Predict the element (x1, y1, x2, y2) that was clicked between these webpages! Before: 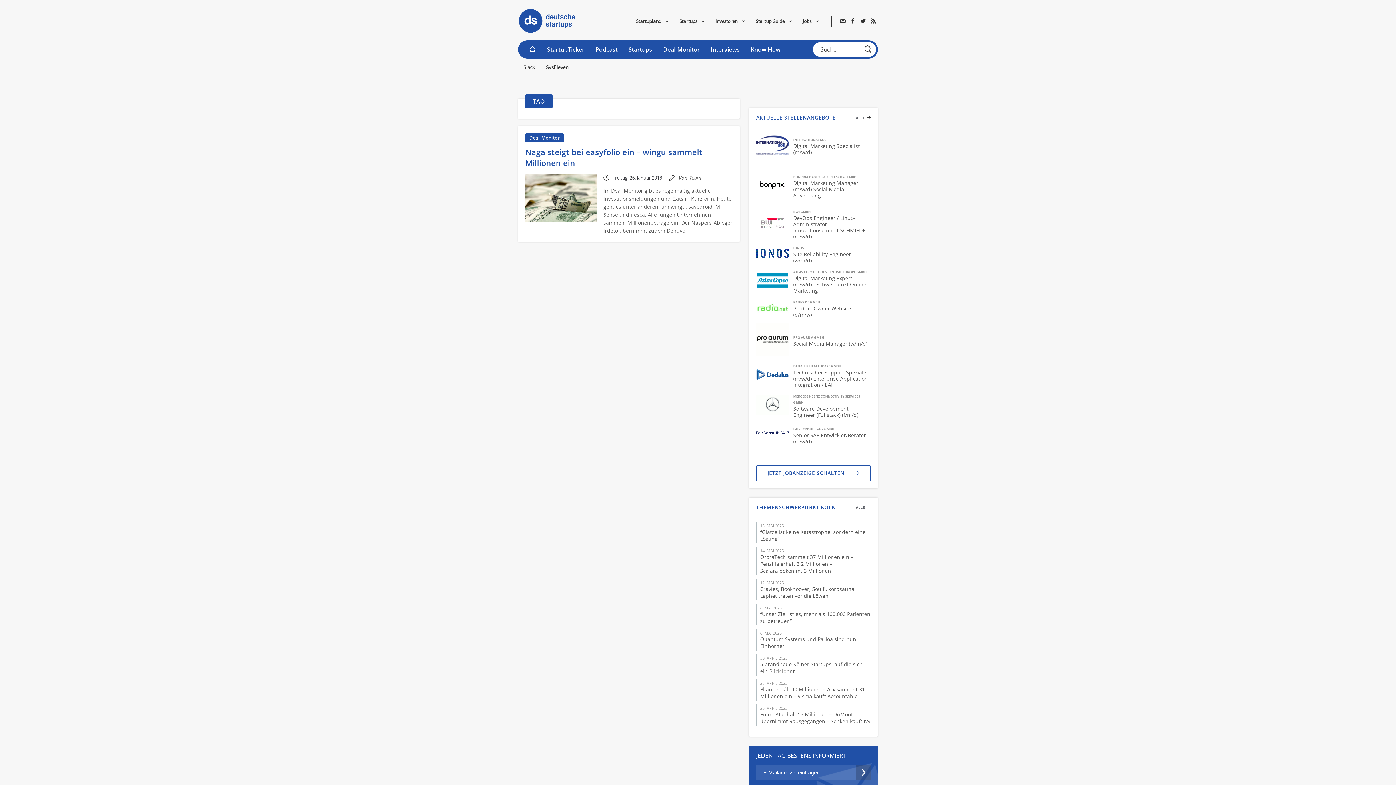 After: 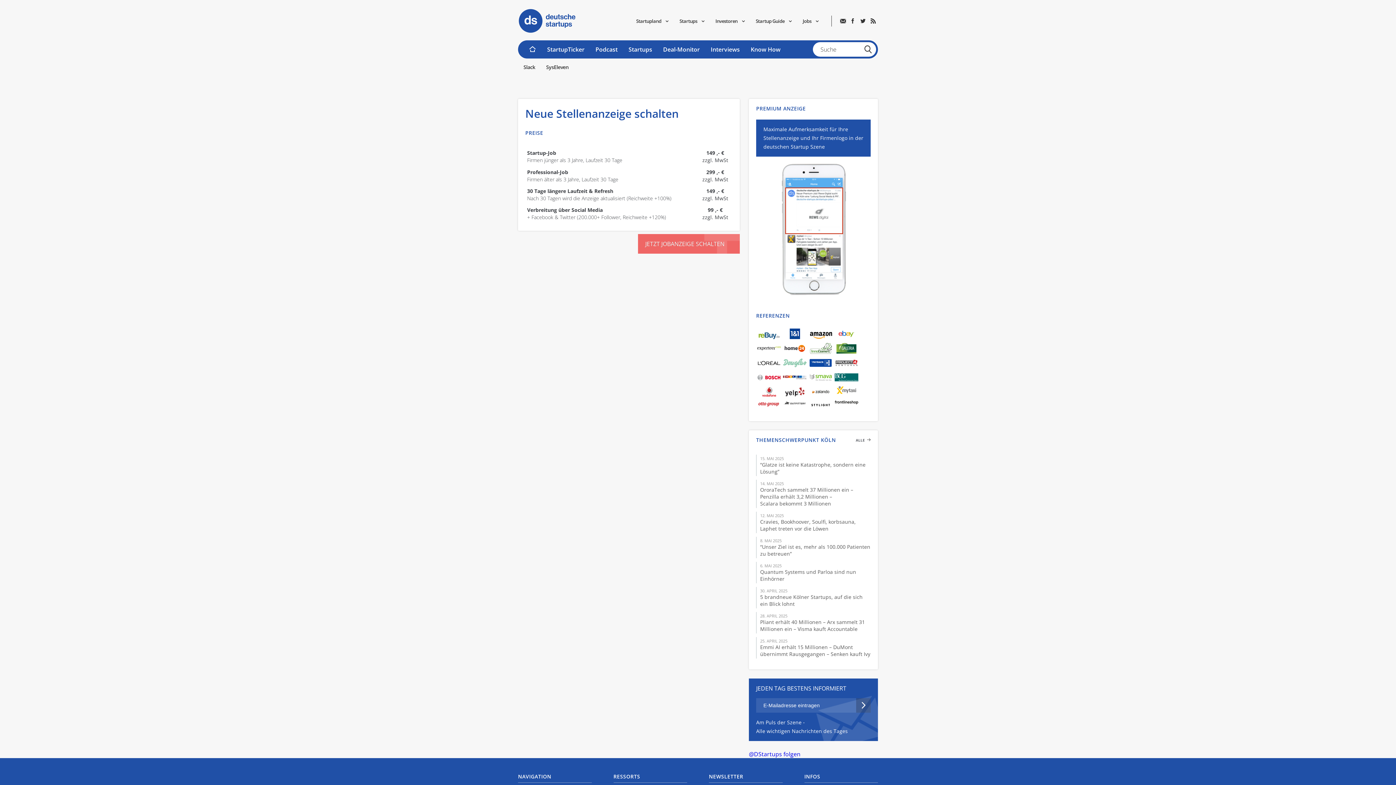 Action: label: JETZT JOBANZEIGE SCHALTEN bbox: (756, 465, 870, 481)